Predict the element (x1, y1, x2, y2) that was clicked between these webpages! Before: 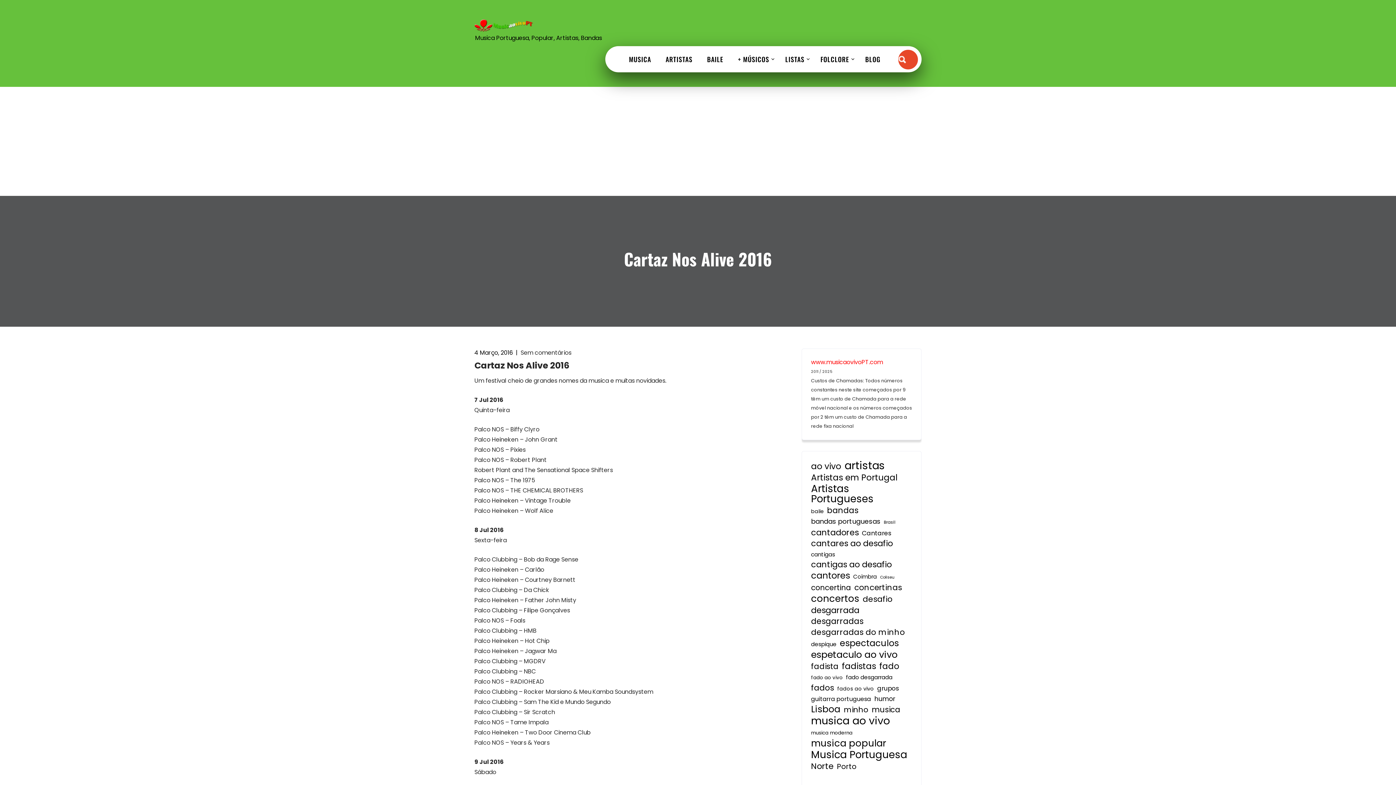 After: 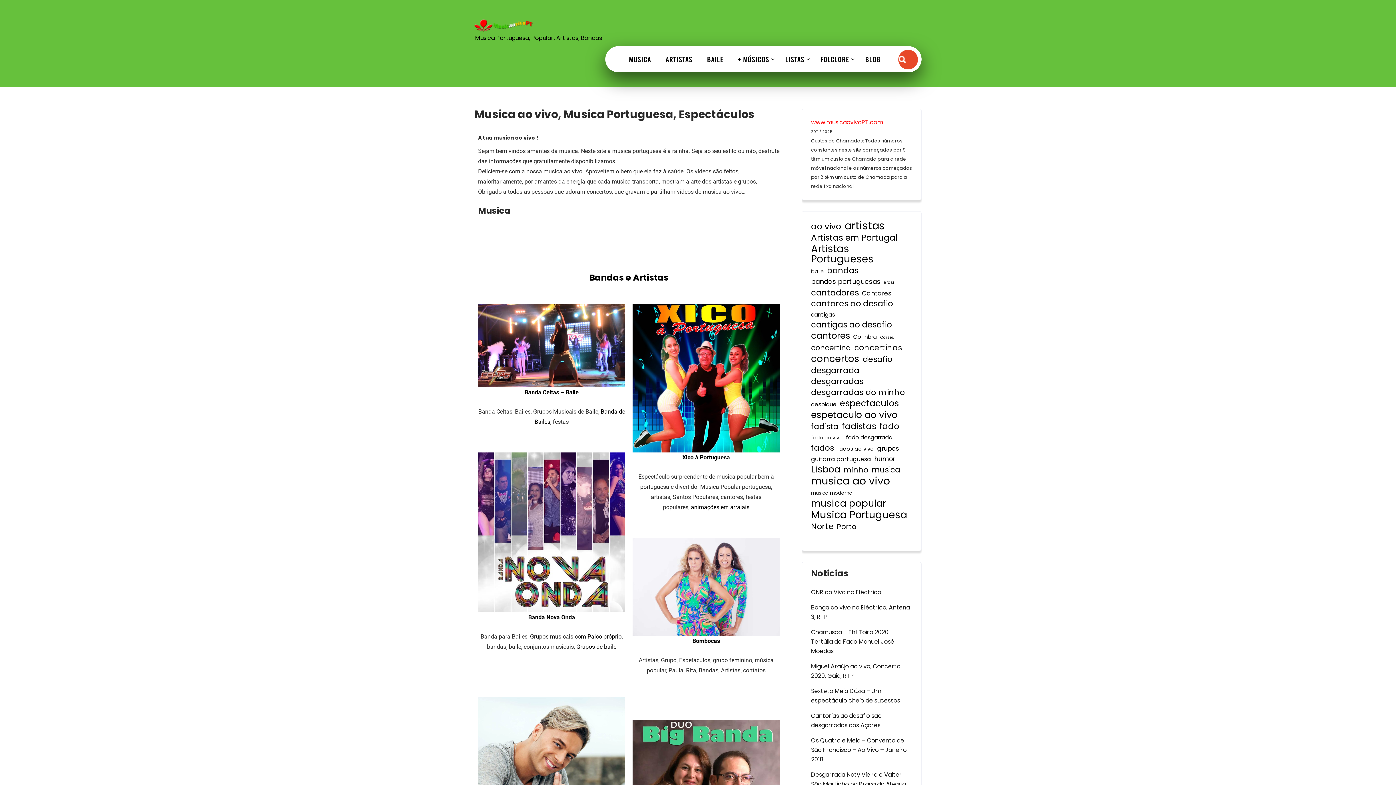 Action: bbox: (474, 18, 602, 32)